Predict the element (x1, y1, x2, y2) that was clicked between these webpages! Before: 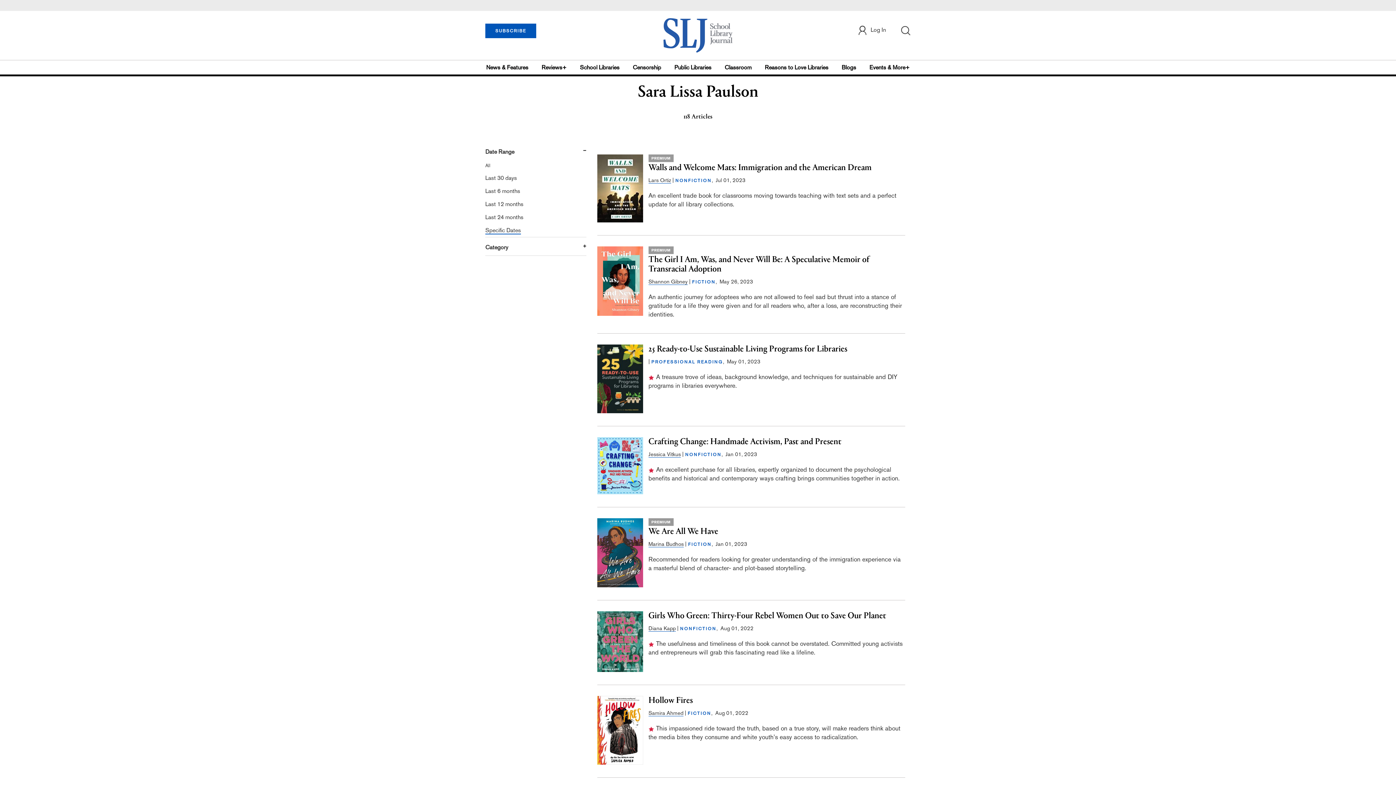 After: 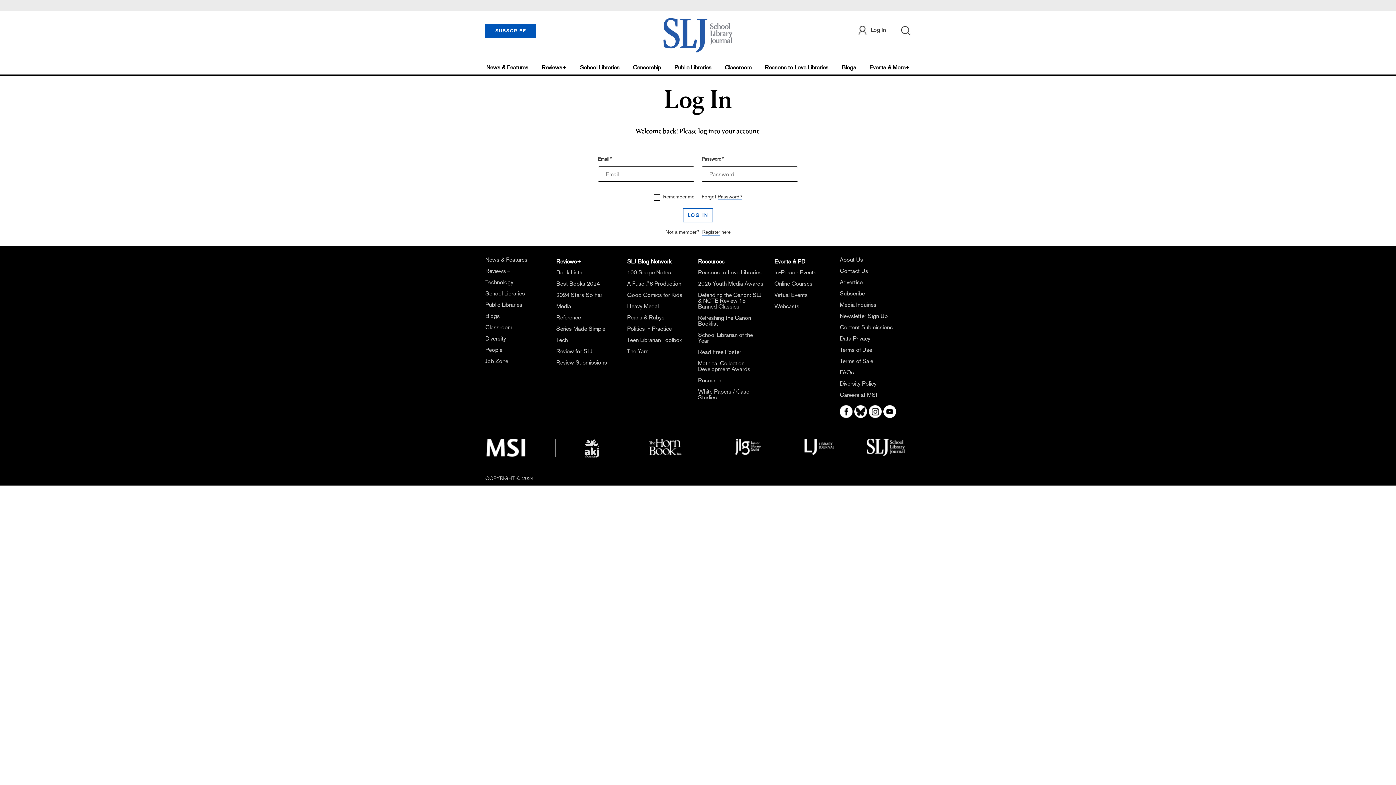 Action: bbox: (857, 25, 886, 35) label: Log In